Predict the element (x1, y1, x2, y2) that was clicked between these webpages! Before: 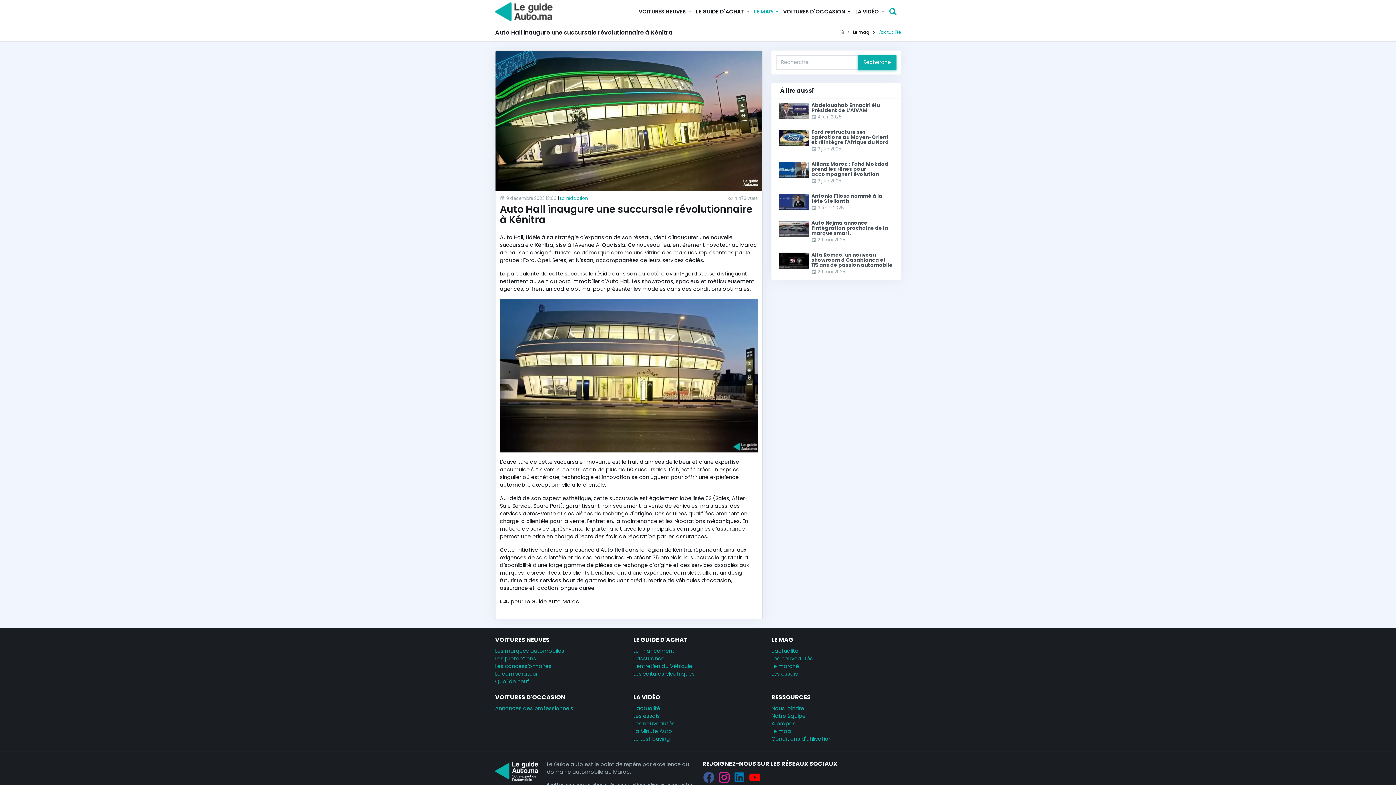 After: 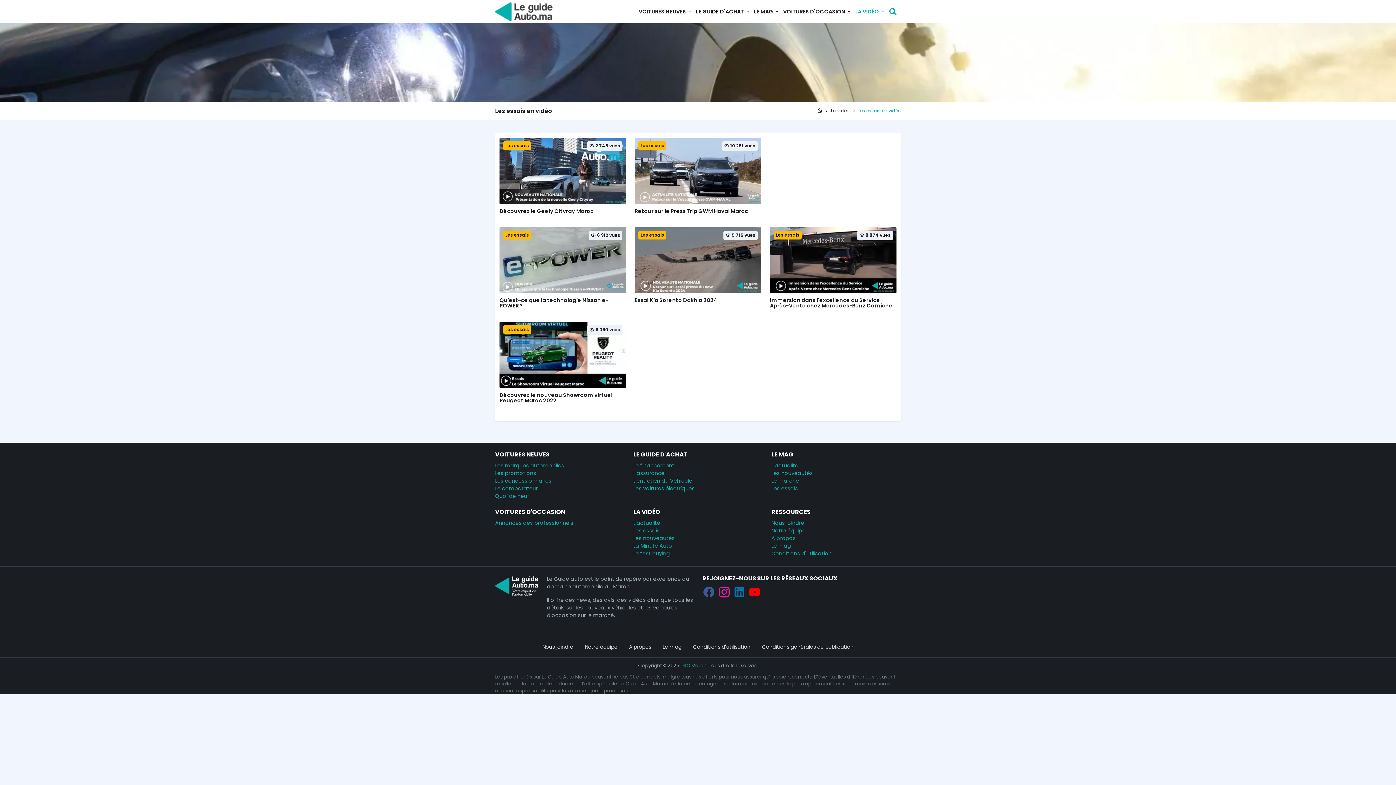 Action: bbox: (633, 712, 660, 719) label: Les essais